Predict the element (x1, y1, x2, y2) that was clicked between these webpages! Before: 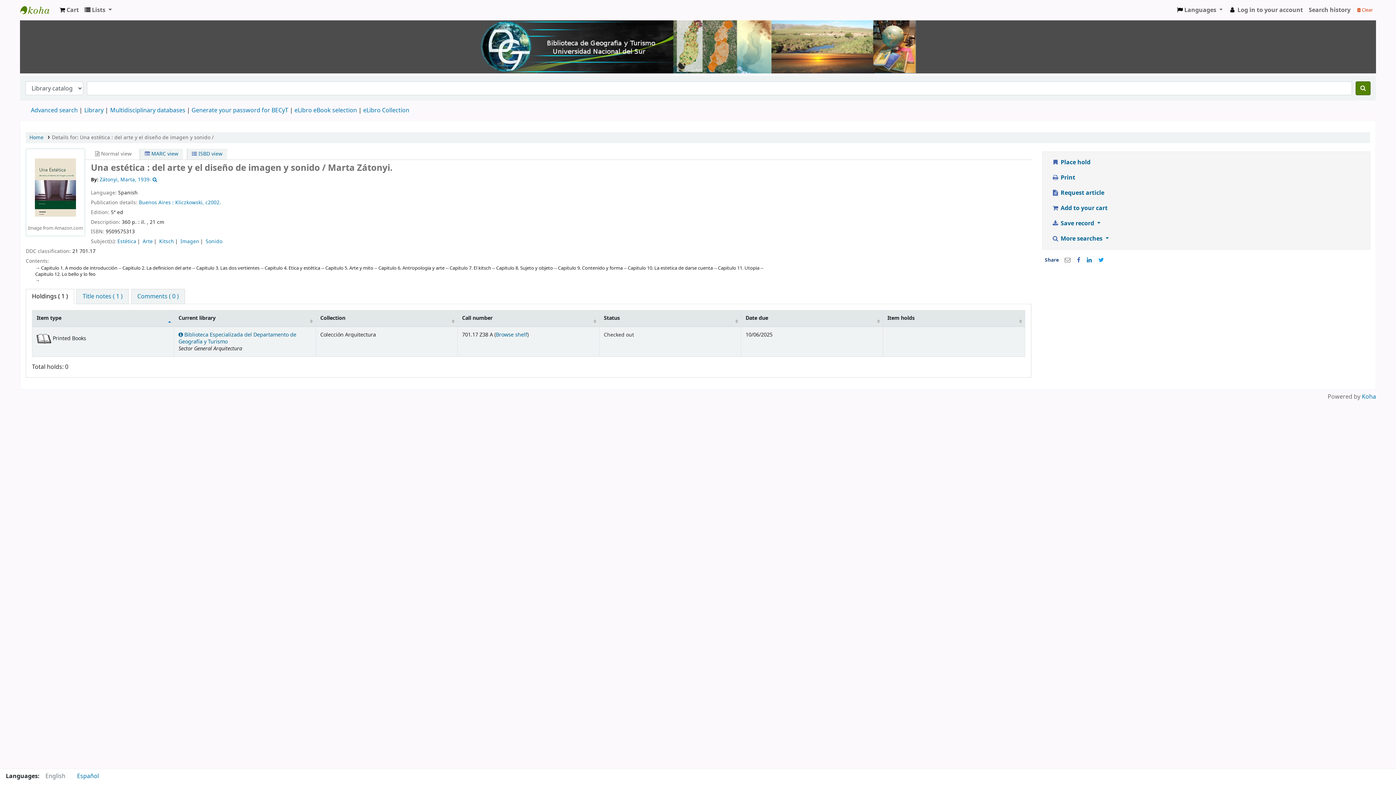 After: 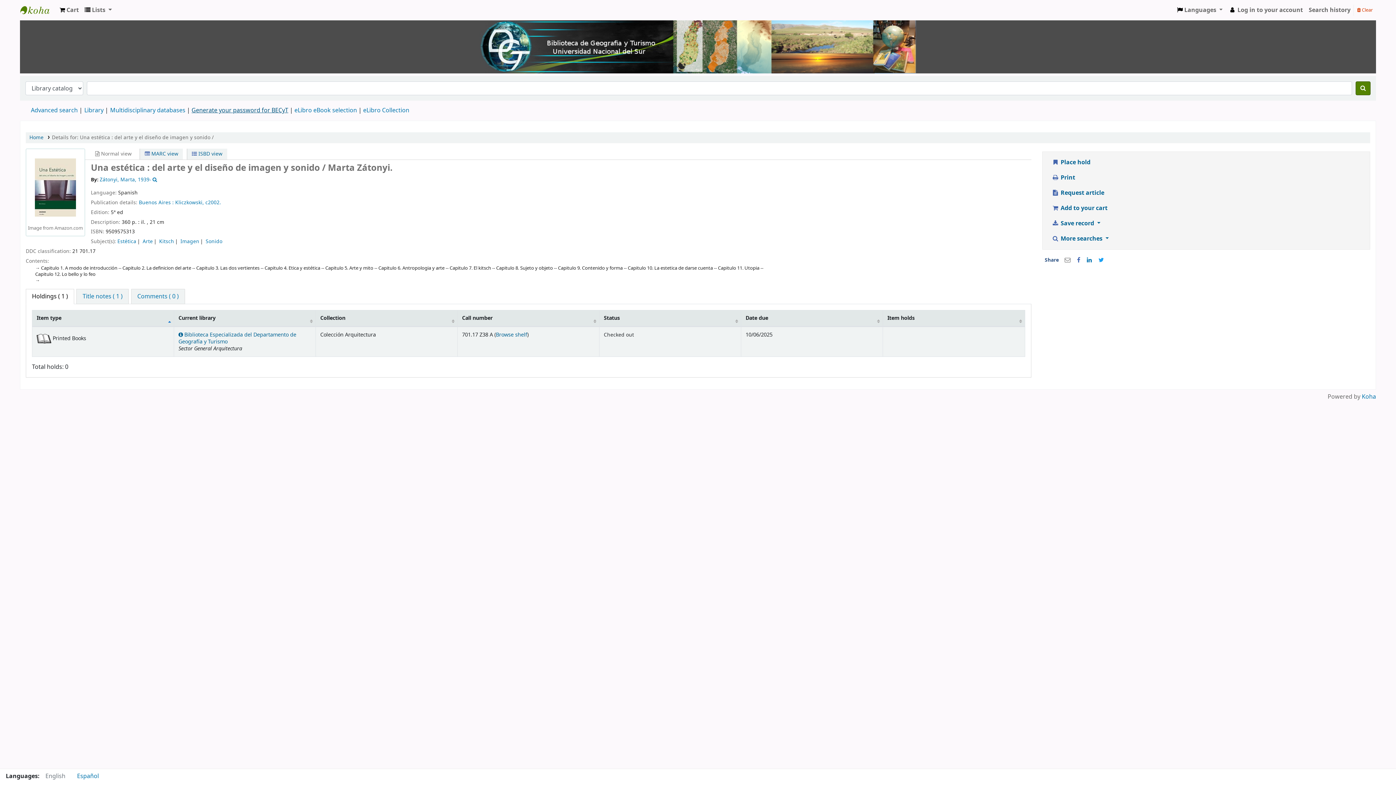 Action: label: Generate your password for BECyT bbox: (191, 106, 288, 114)